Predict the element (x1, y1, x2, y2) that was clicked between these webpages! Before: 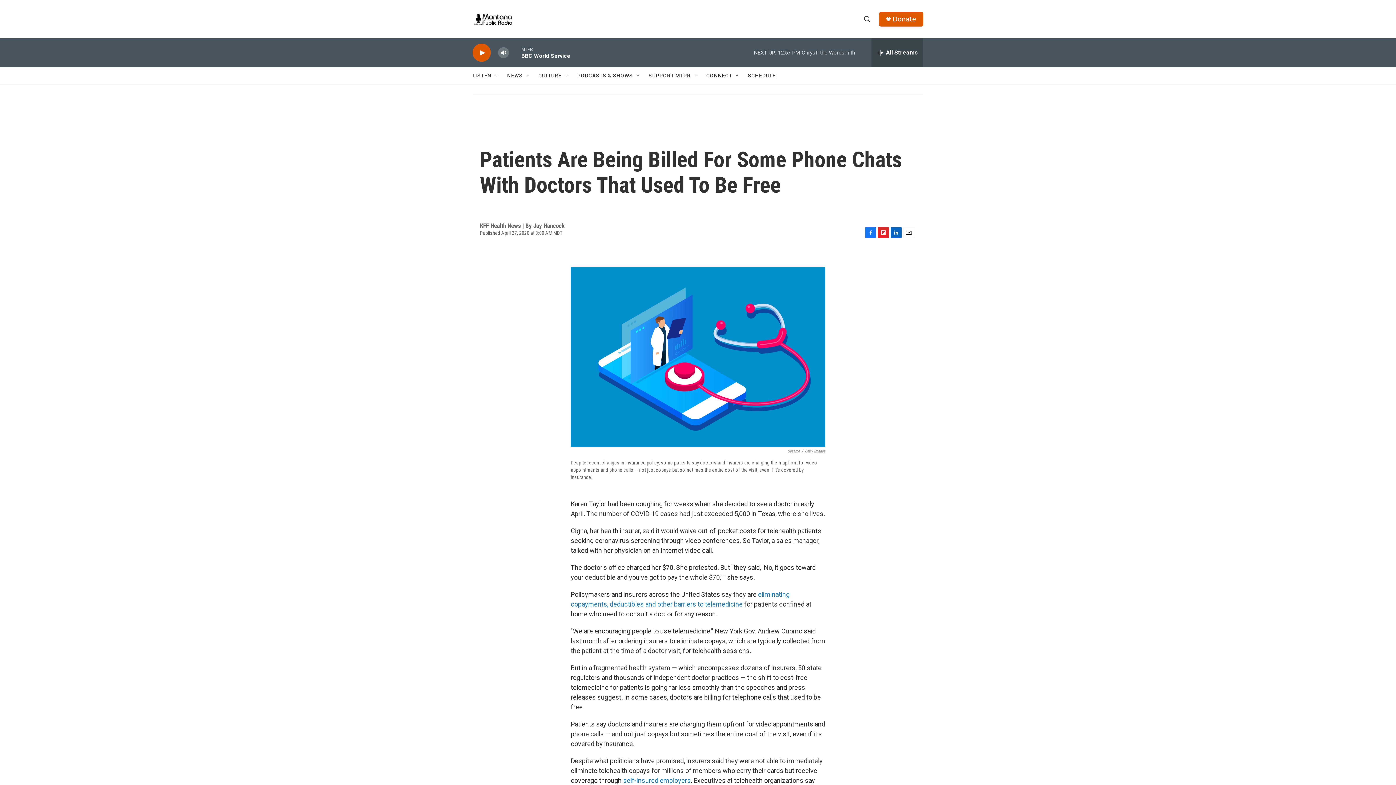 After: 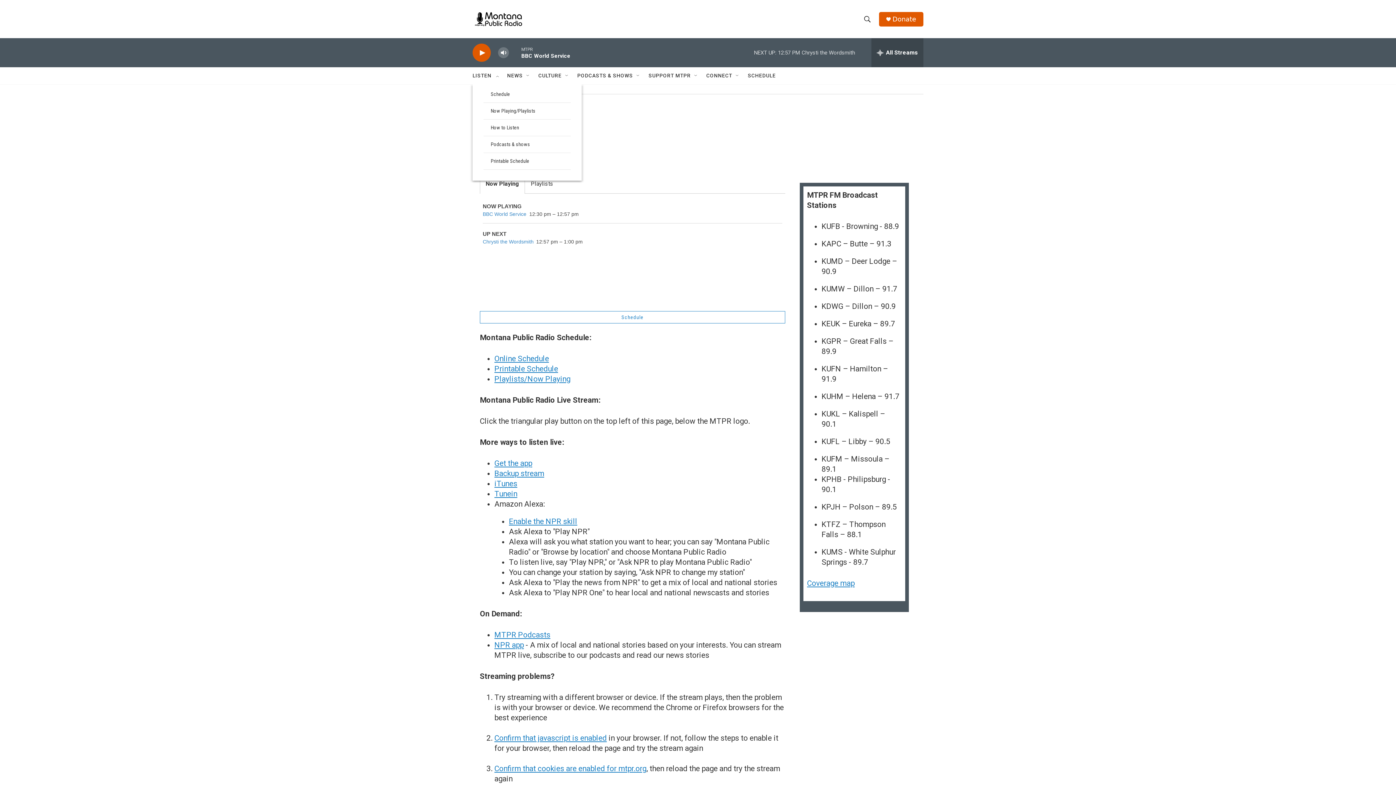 Action: bbox: (472, 67, 491, 84) label: LISTEN